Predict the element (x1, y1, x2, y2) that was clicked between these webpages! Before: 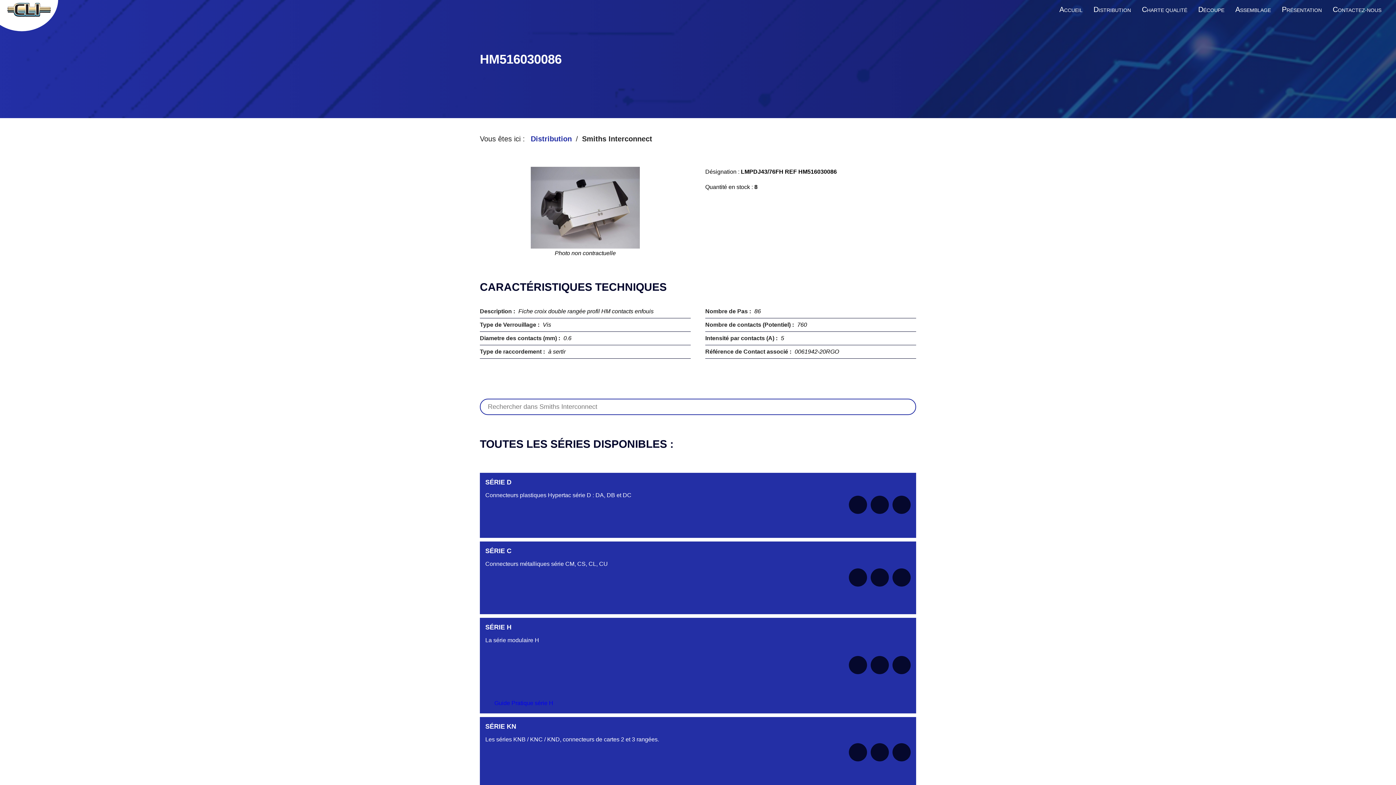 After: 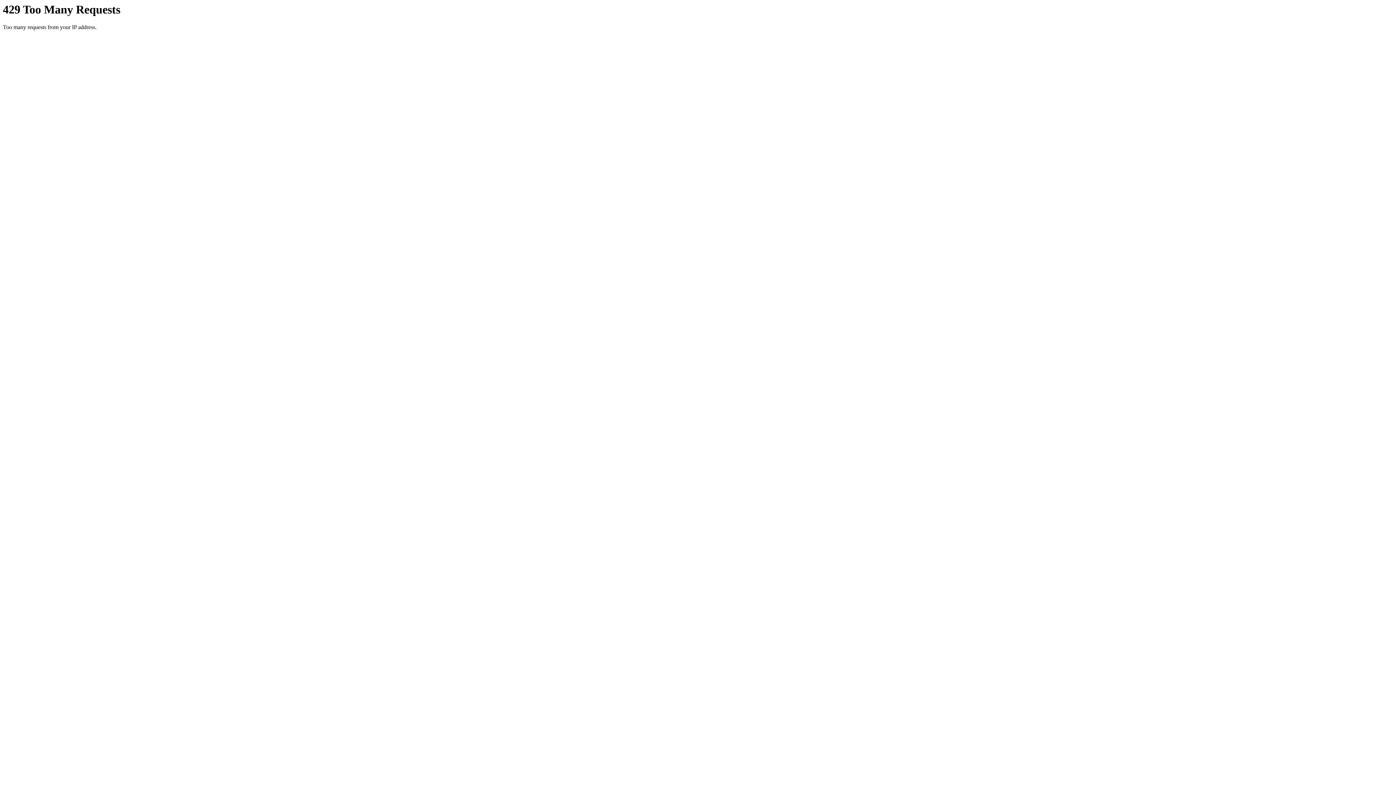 Action: label: DISTRIBUTION bbox: (1090, 0, 1134, 20)